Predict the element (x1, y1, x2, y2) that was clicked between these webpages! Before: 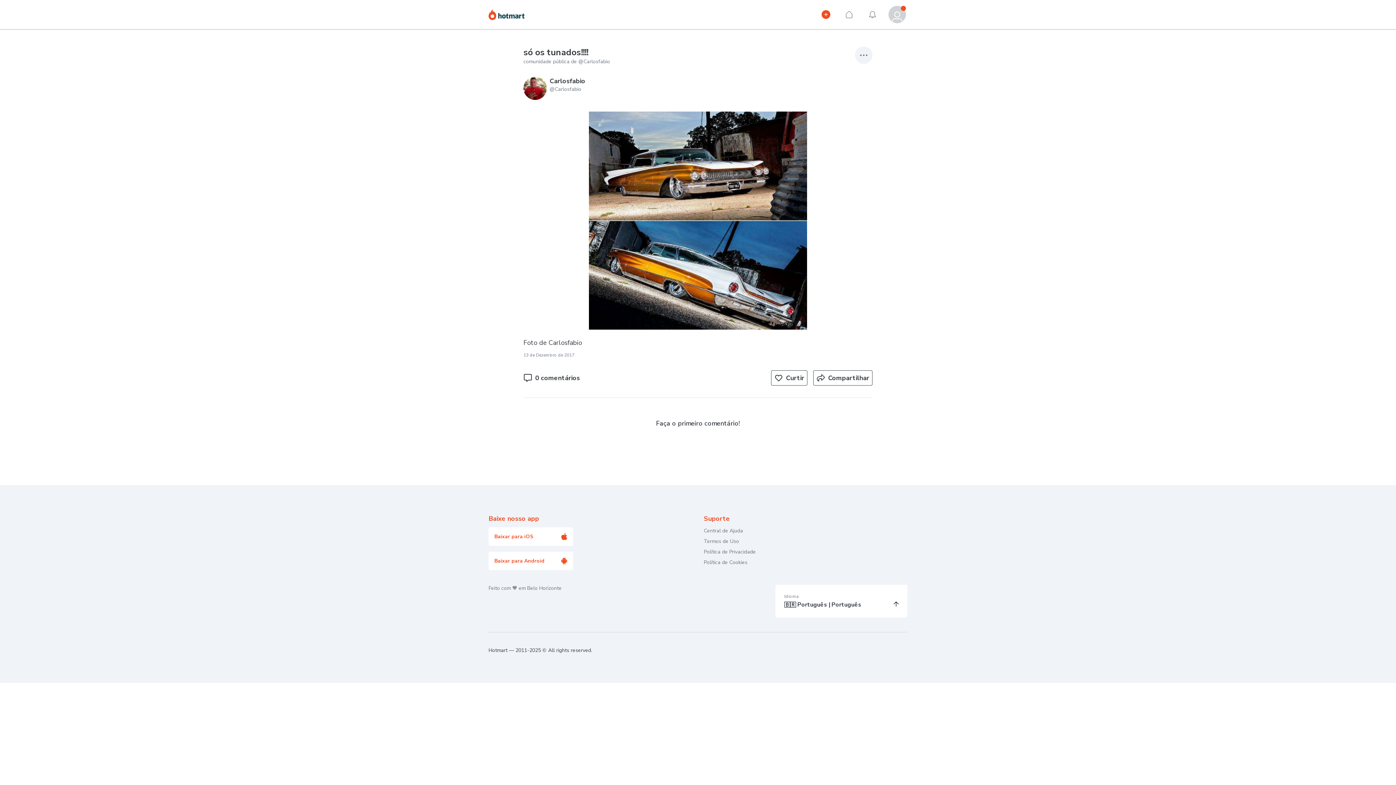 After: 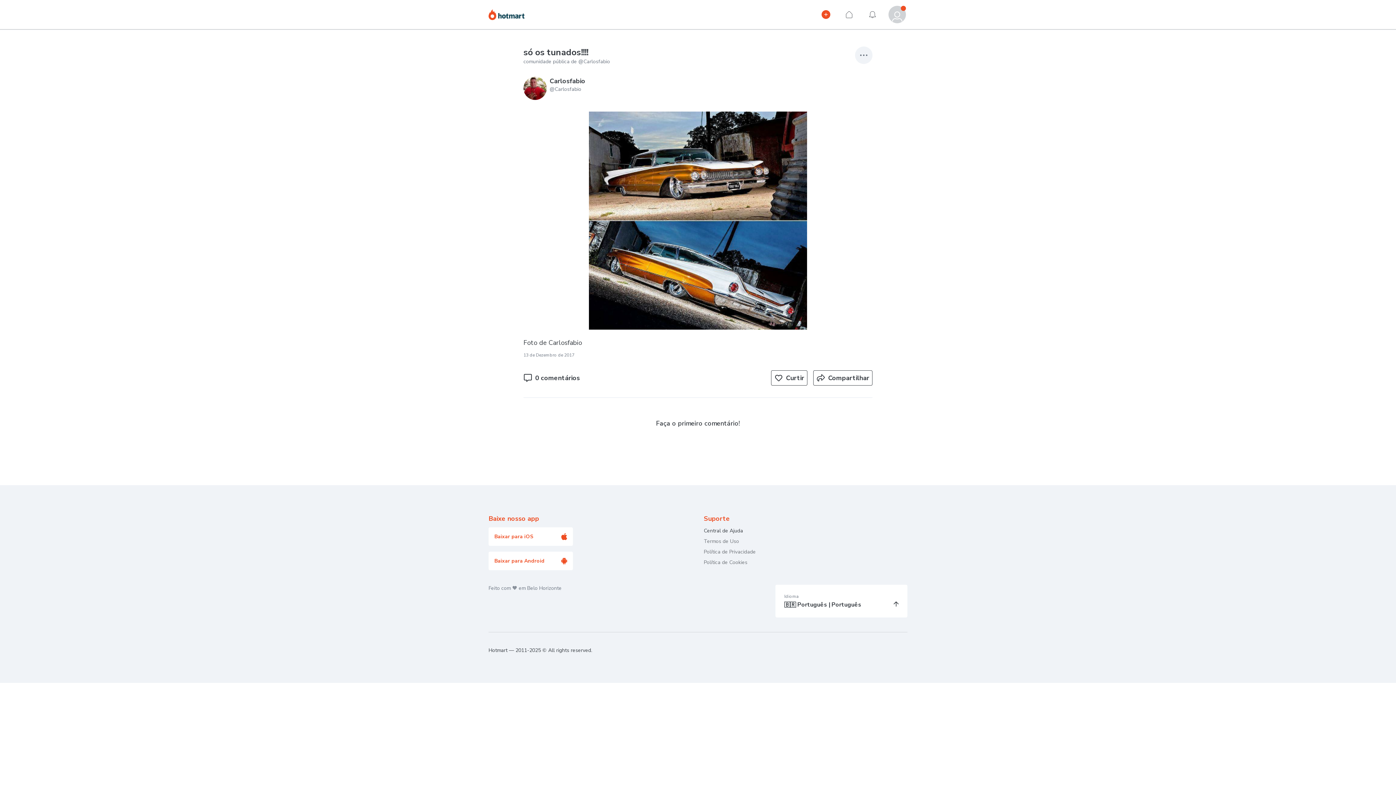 Action: label: Central de Ajuda bbox: (704, 457, 743, 464)